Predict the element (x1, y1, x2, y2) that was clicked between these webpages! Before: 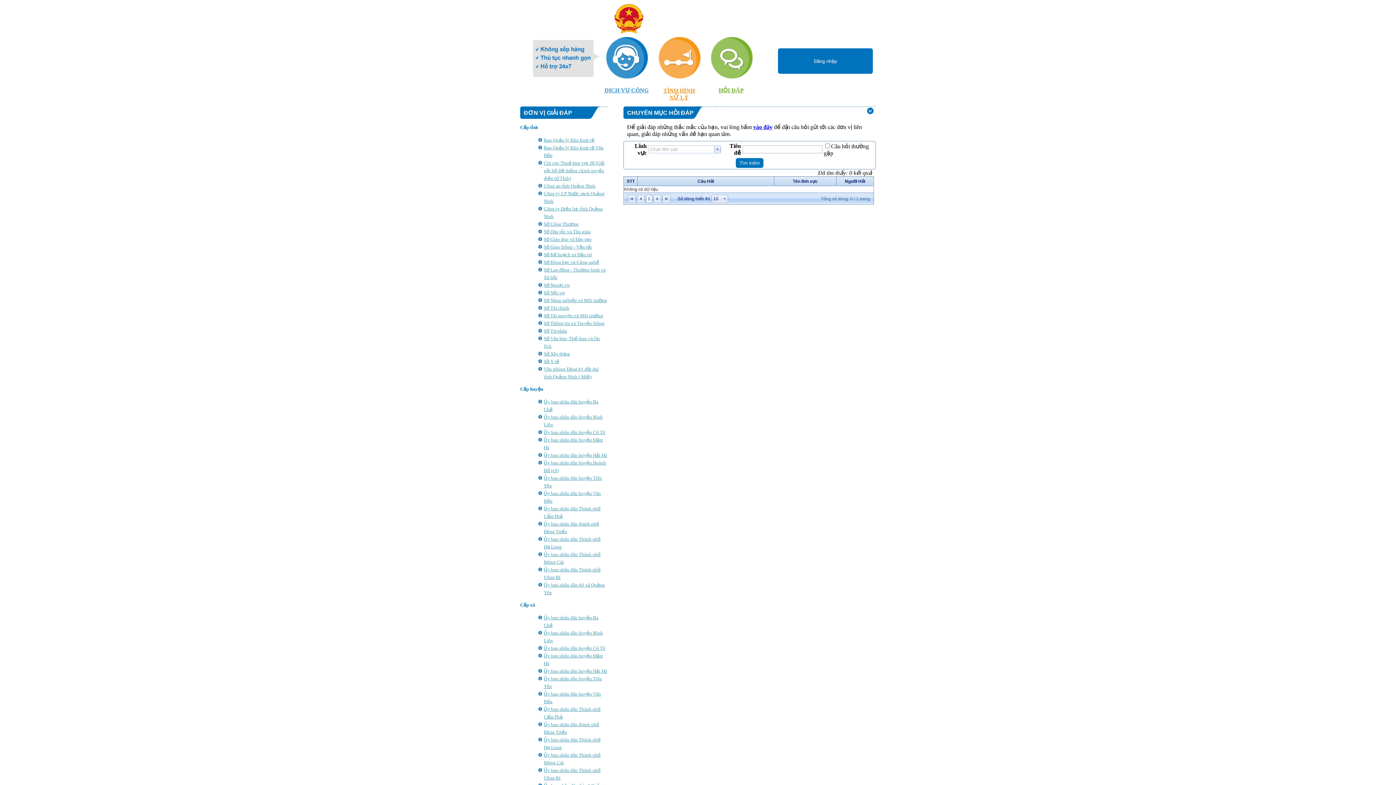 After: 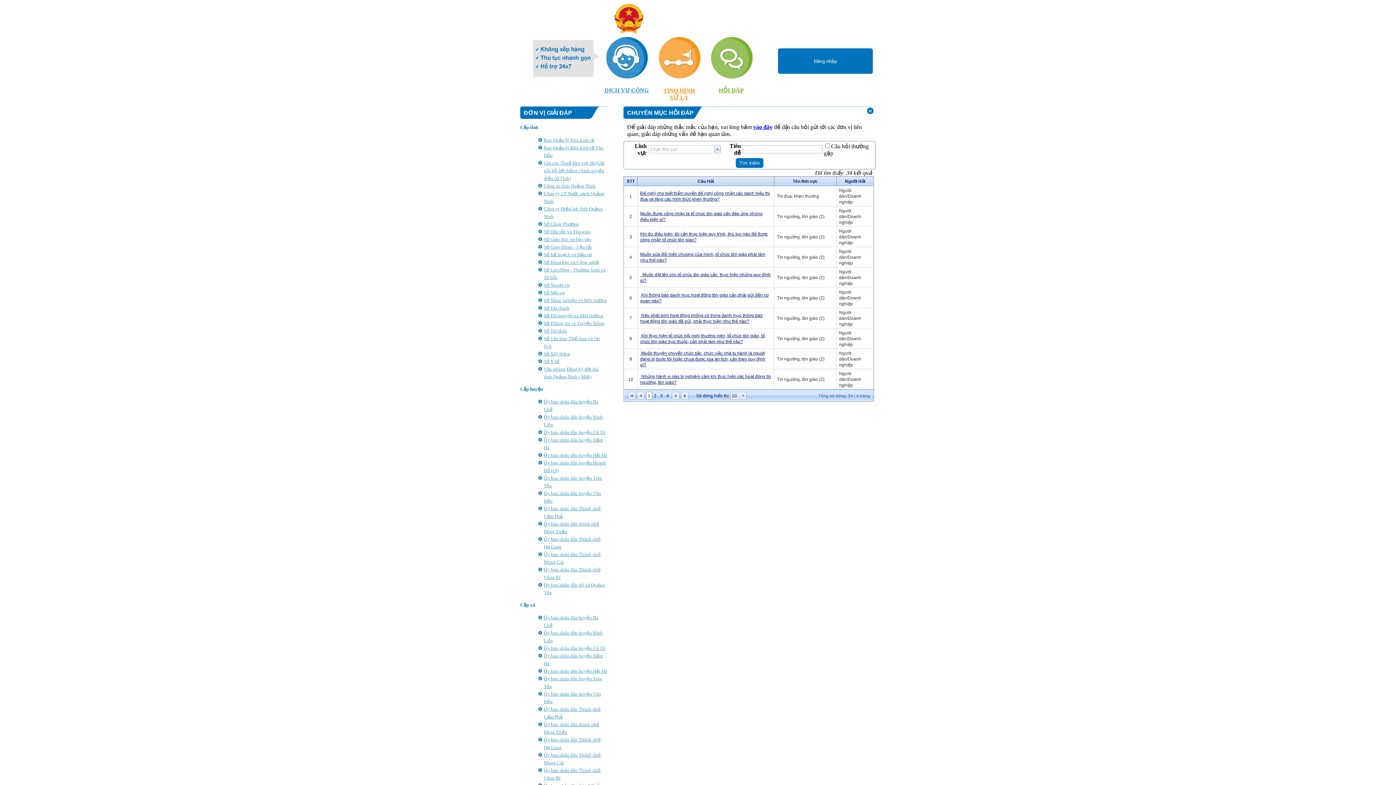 Action: bbox: (544, 290, 564, 295) label: Sở Nội vụ